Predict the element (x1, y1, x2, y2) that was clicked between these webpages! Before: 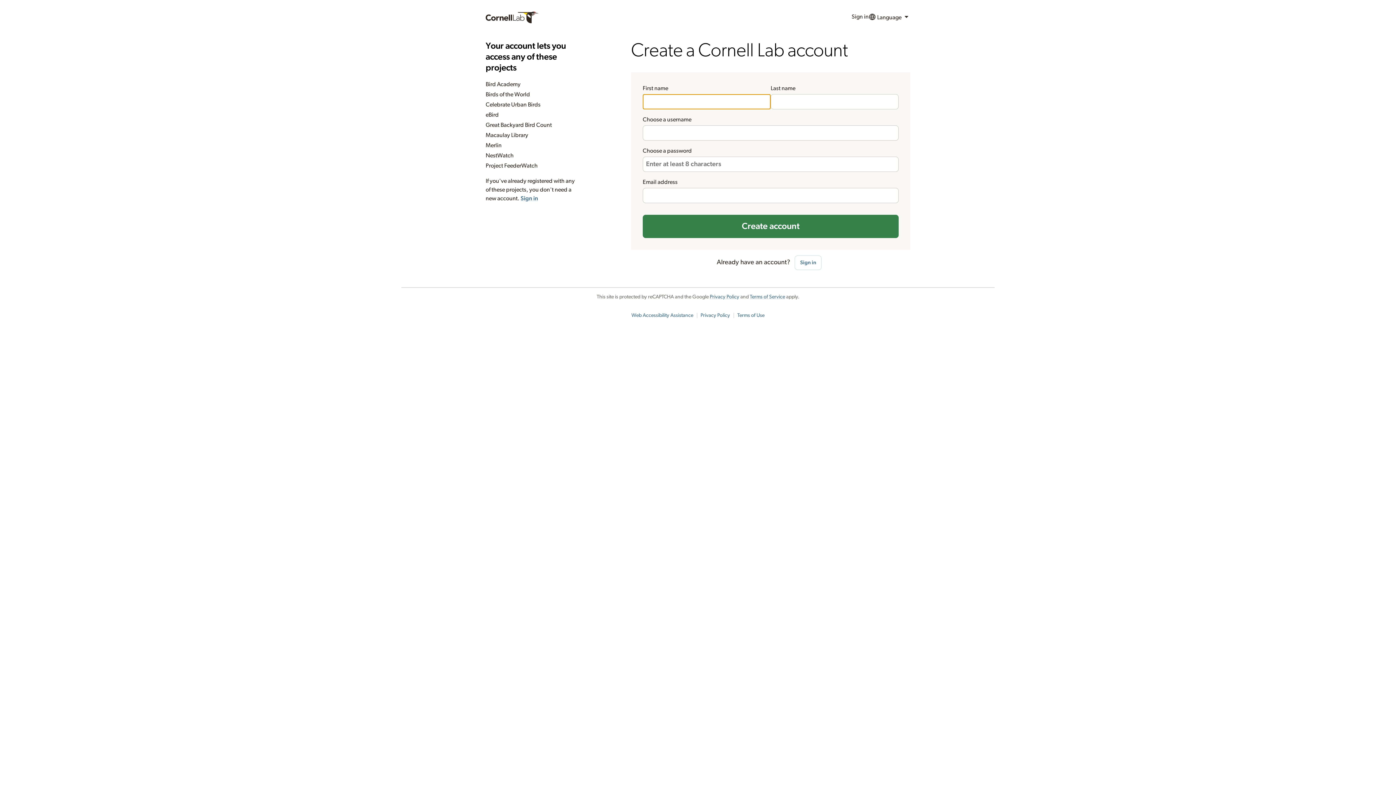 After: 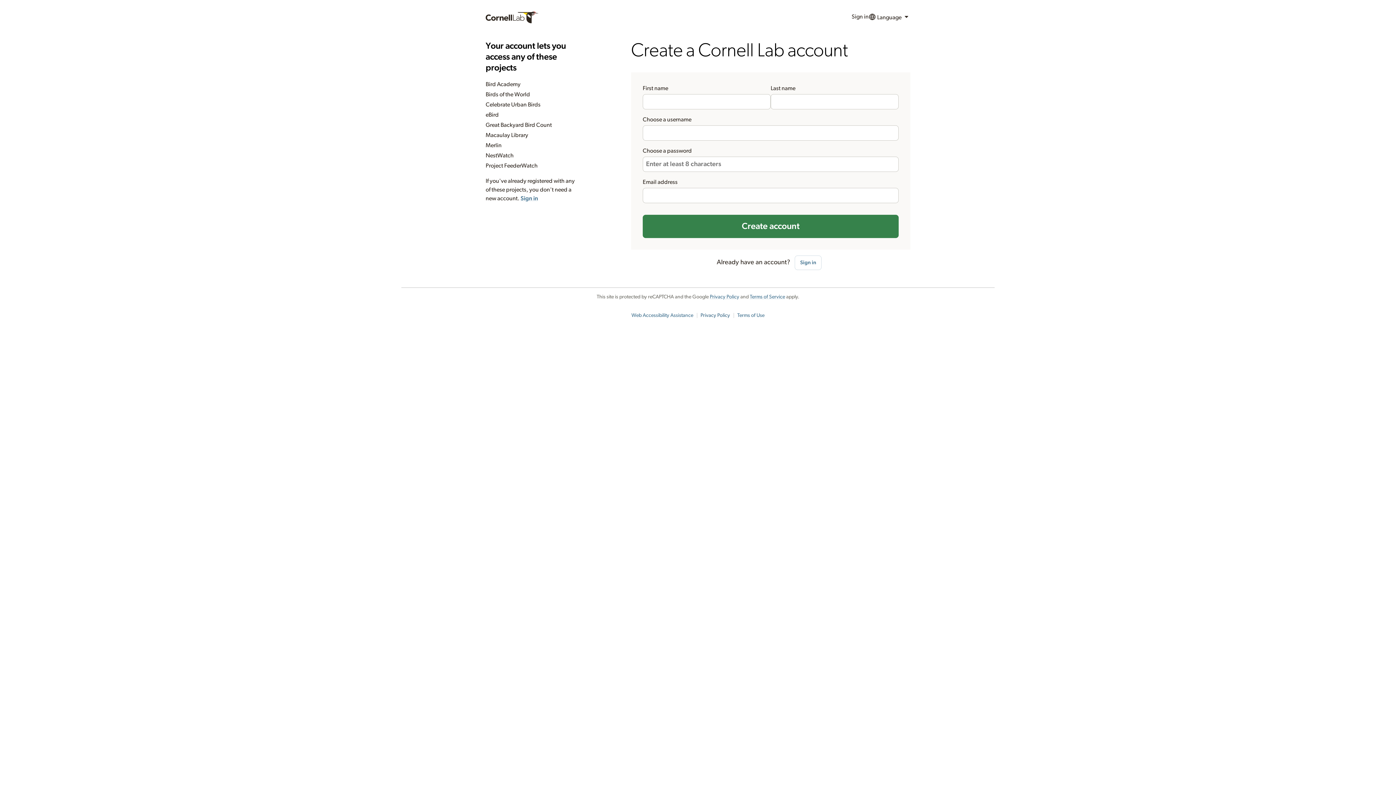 Action: bbox: (700, 313, 730, 318) label: Privacy Policy